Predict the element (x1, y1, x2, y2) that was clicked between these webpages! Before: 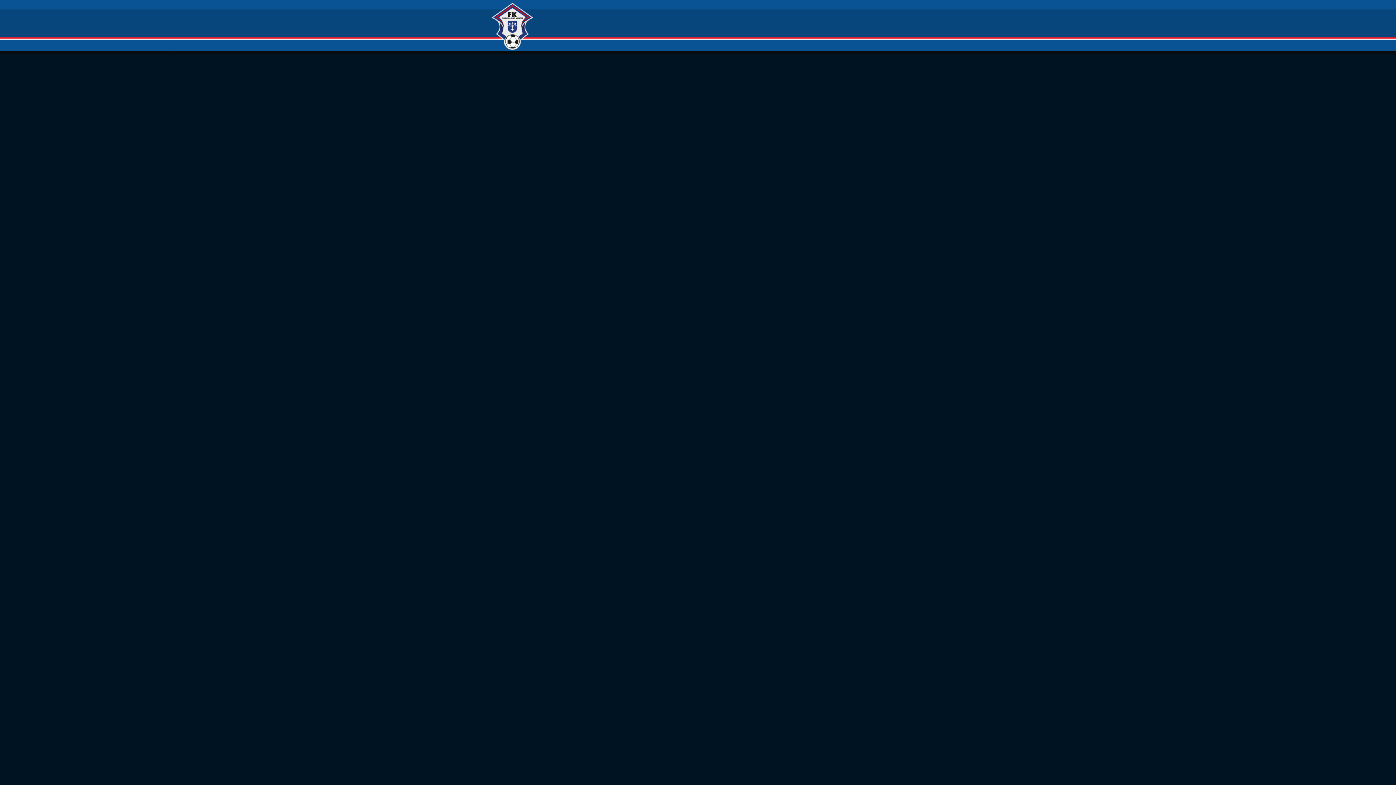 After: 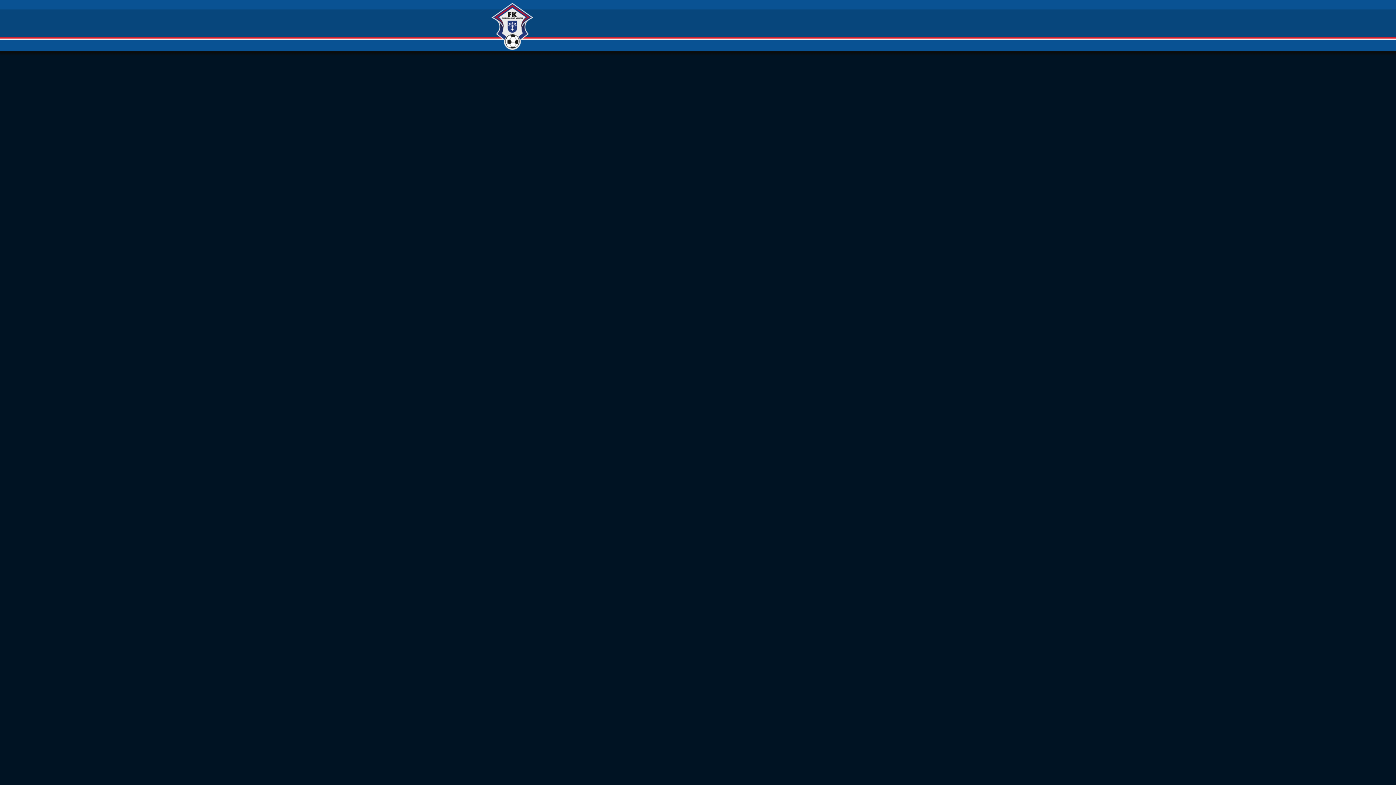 Action: bbox: (490, 2, 538, 49)